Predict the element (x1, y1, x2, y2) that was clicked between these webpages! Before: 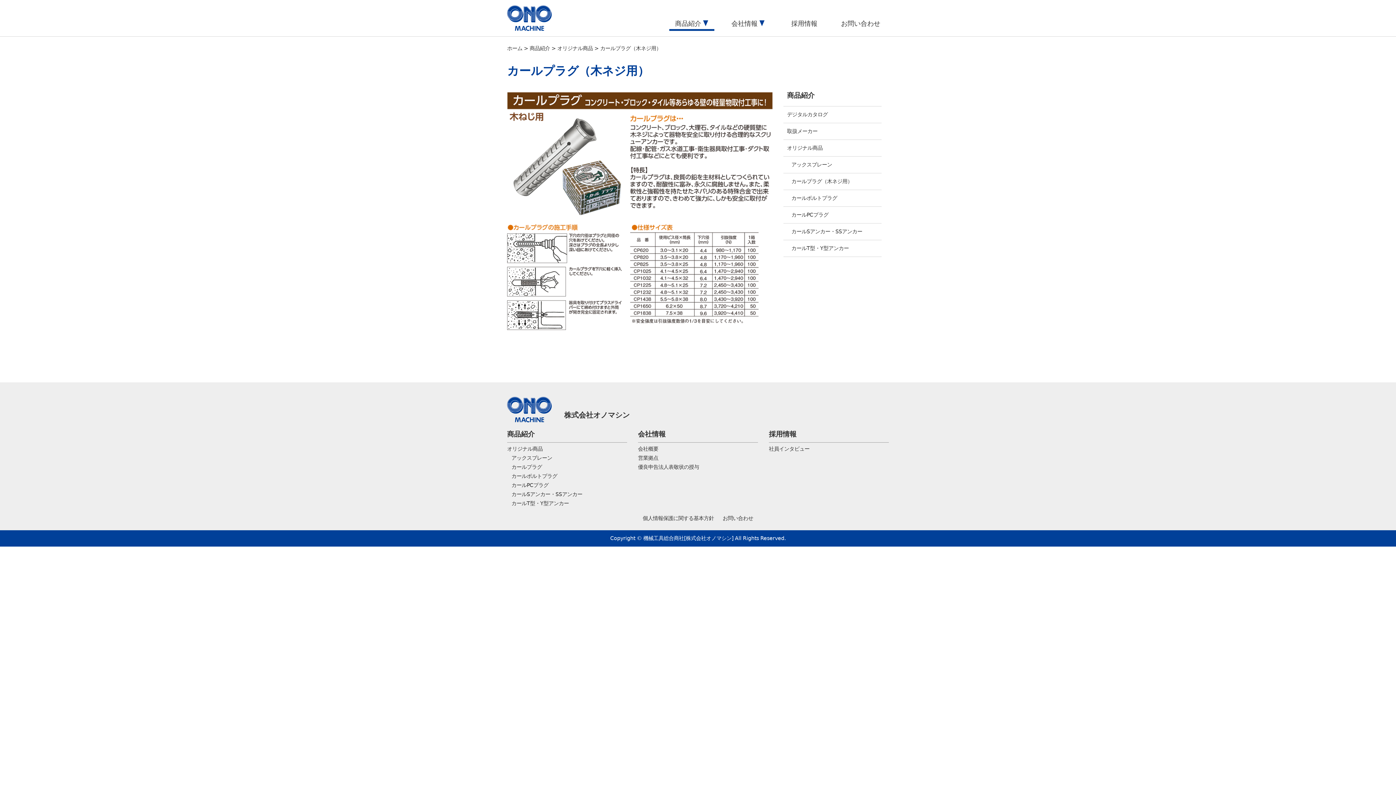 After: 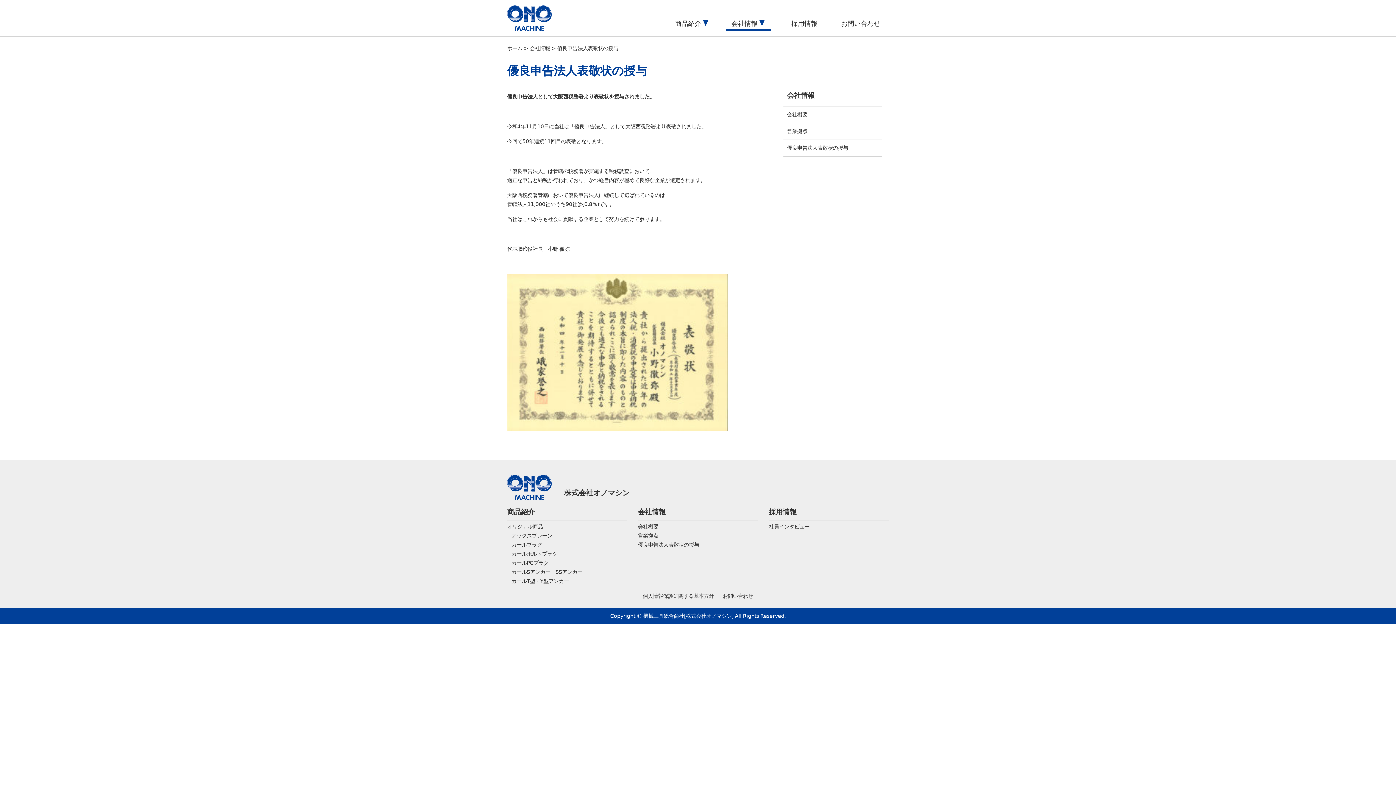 Action: label: 優良申告法人表敬状の授与 bbox: (638, 464, 699, 470)